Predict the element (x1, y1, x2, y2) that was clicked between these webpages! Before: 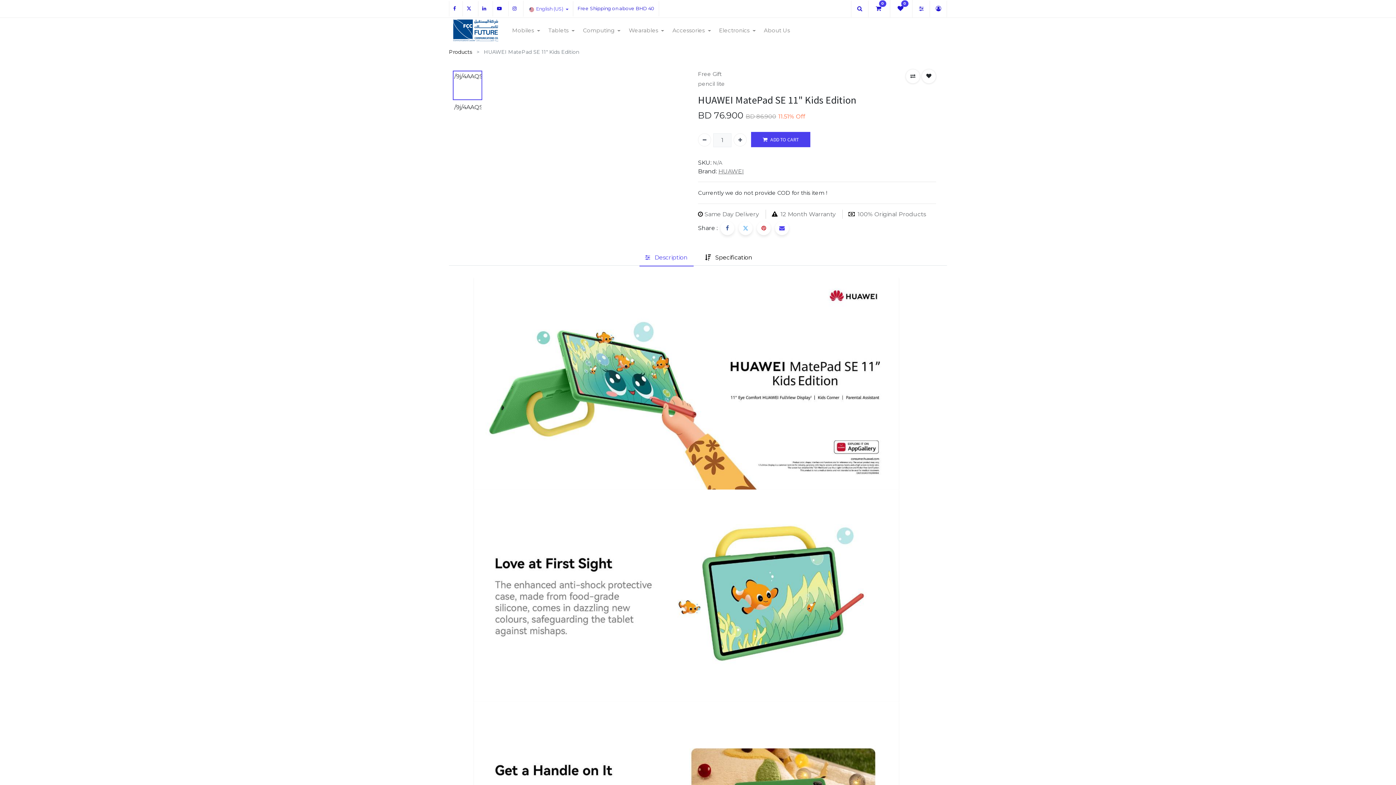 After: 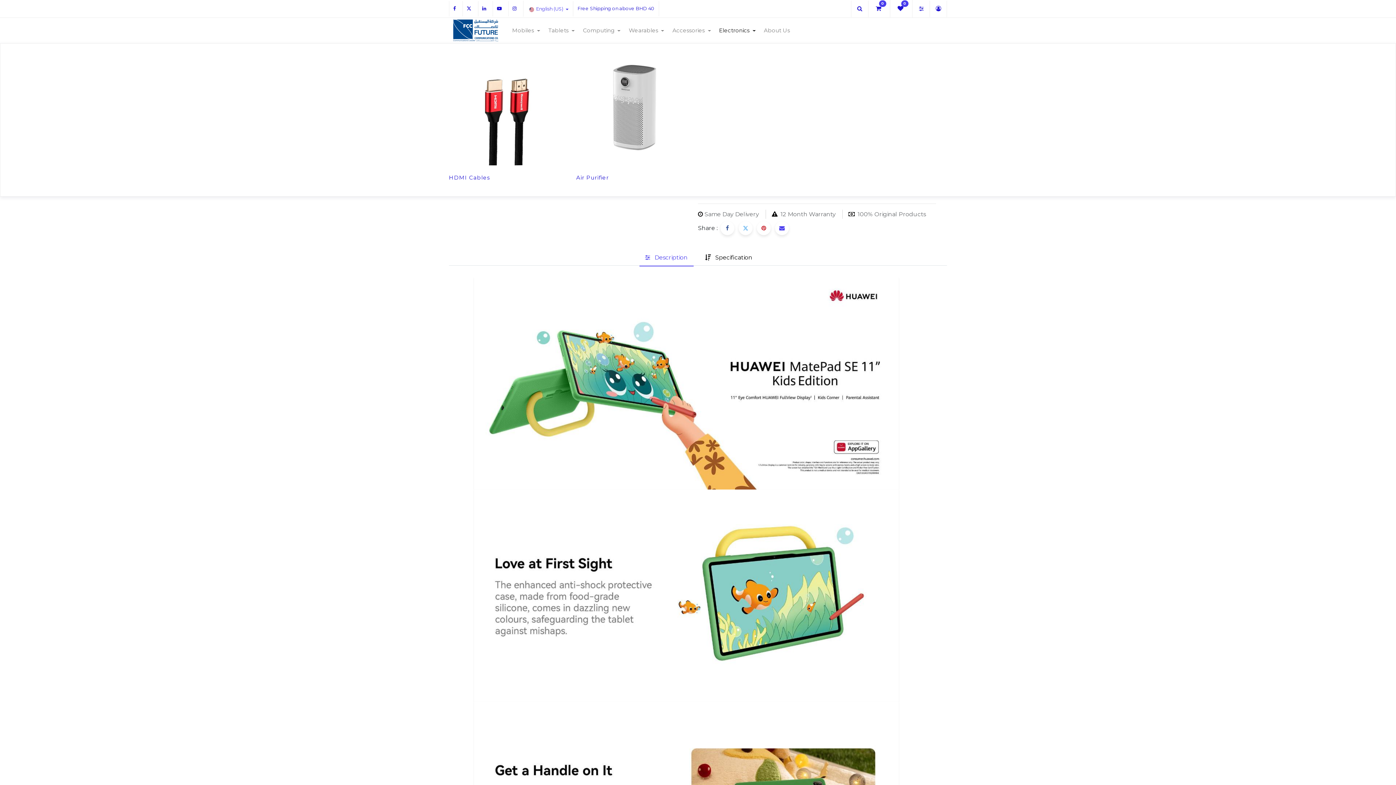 Action: label: Electronics  bbox: (715, 17, 759, 43)